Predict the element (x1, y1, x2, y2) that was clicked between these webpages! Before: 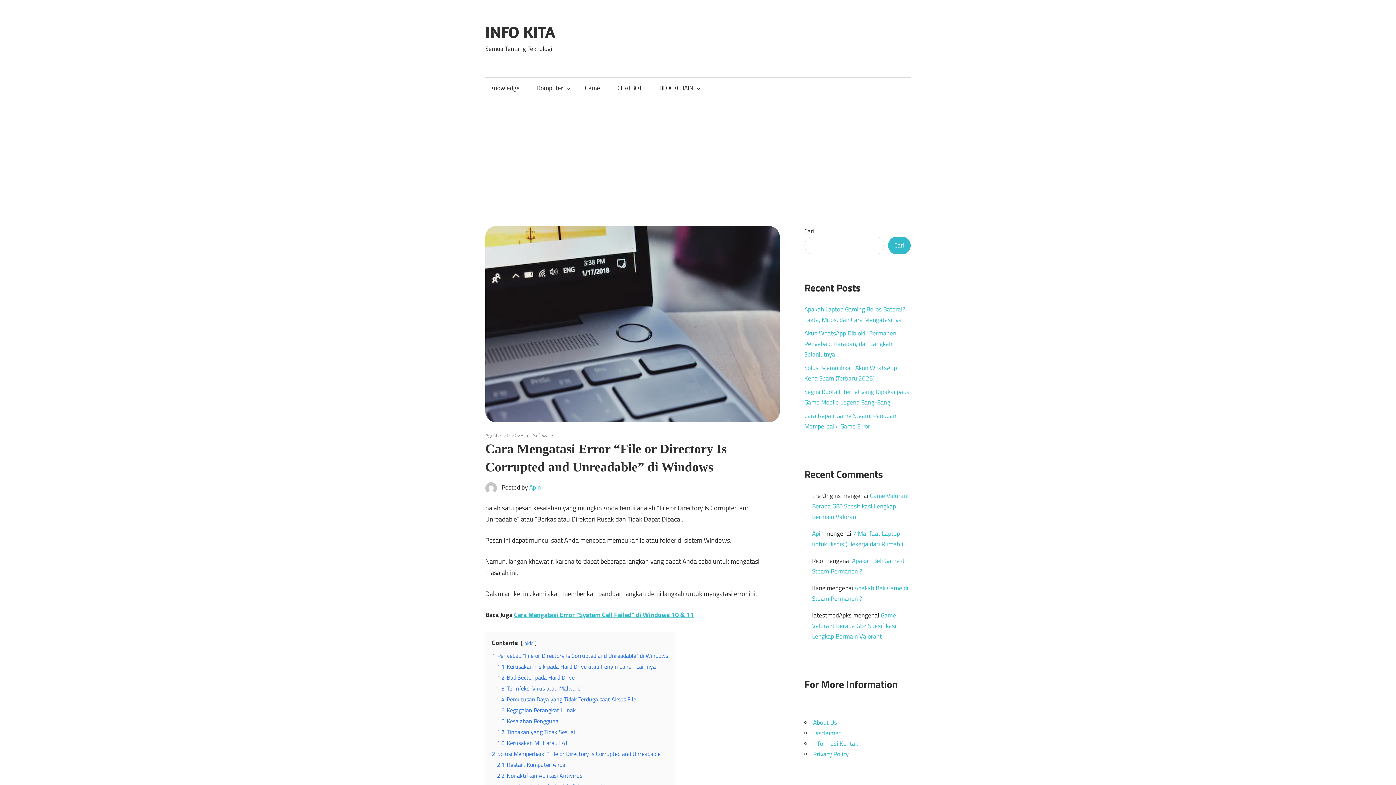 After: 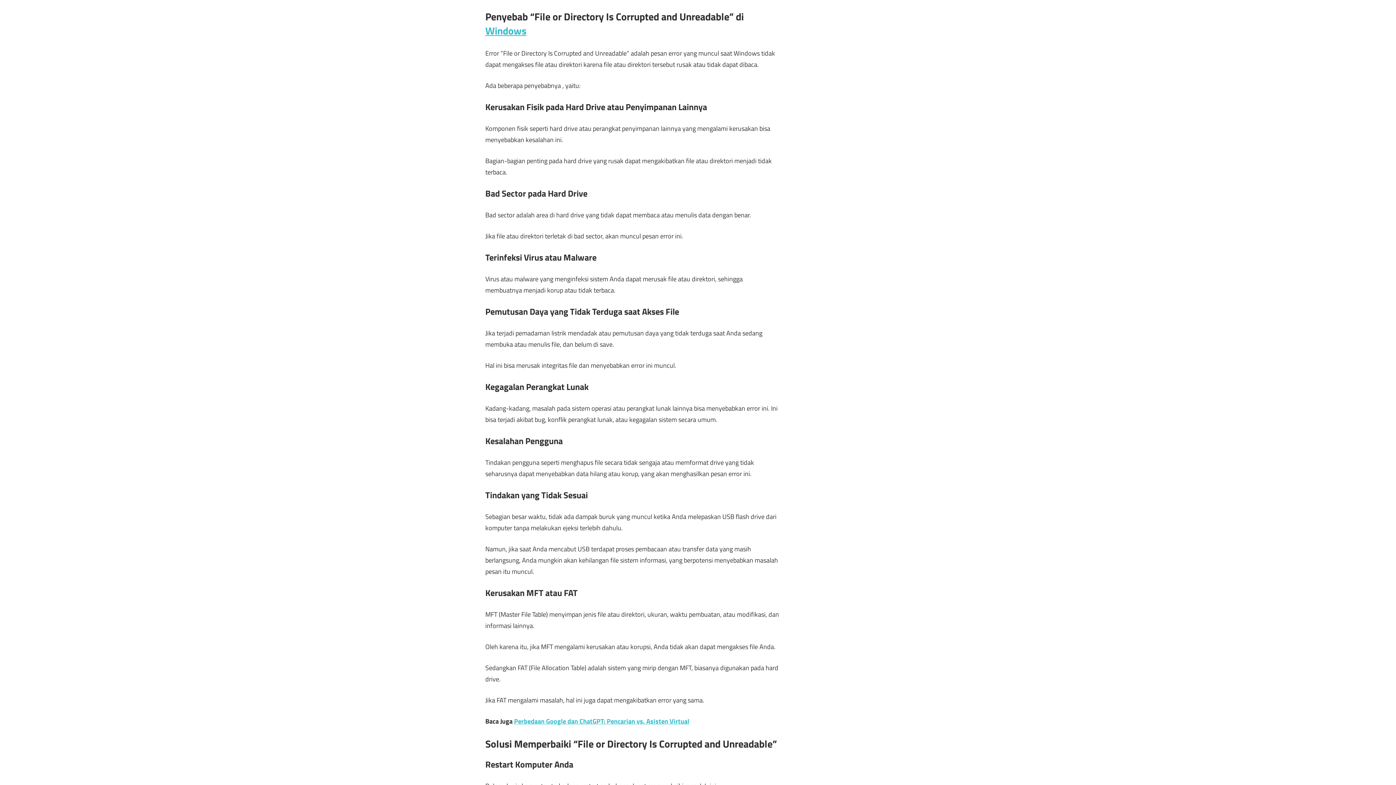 Action: bbox: (492, 651, 668, 660) label: 1 Penyebab “File or Directory Is Corrupted and Unreadable” di Windows